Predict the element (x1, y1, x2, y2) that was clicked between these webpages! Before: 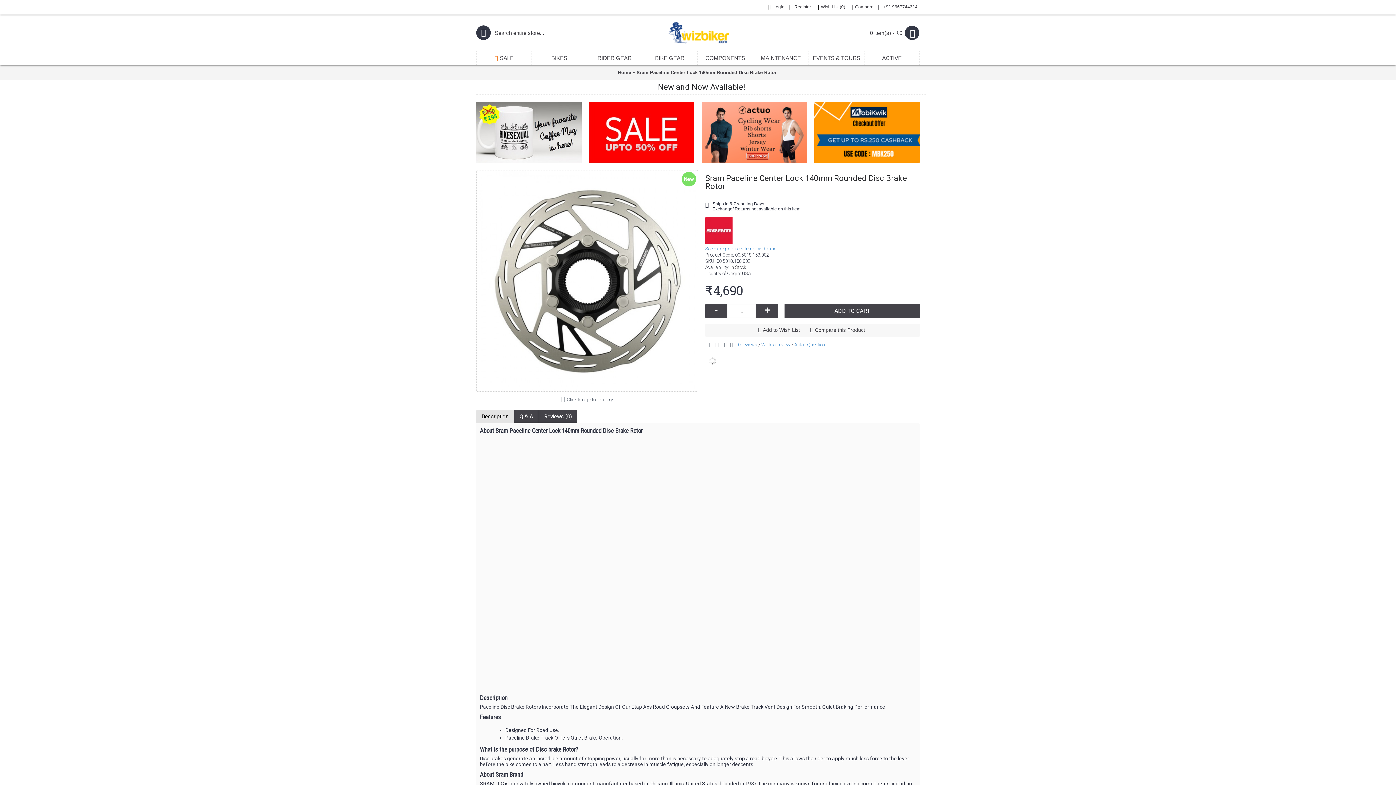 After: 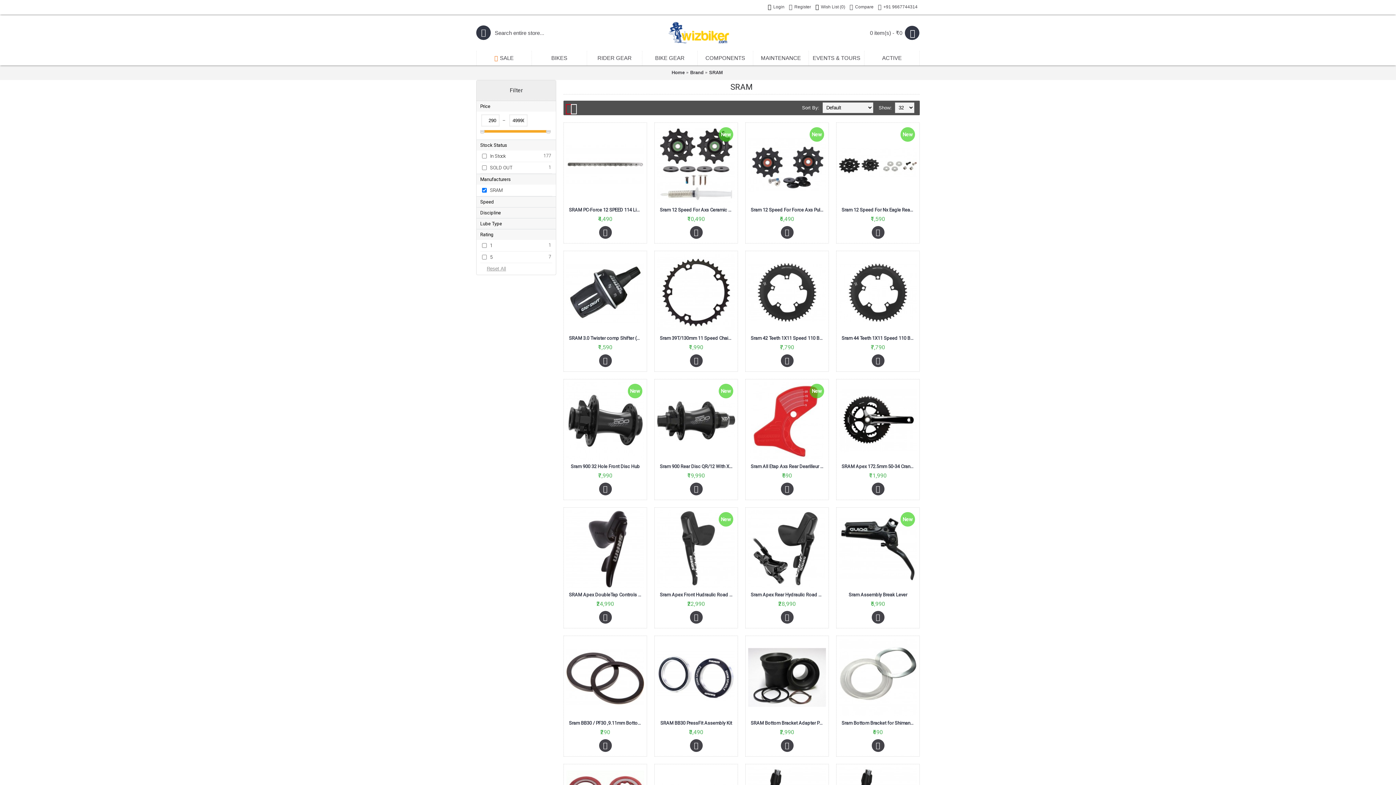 Action: label: See more products from this brand. bbox: (705, 245, 780, 252)